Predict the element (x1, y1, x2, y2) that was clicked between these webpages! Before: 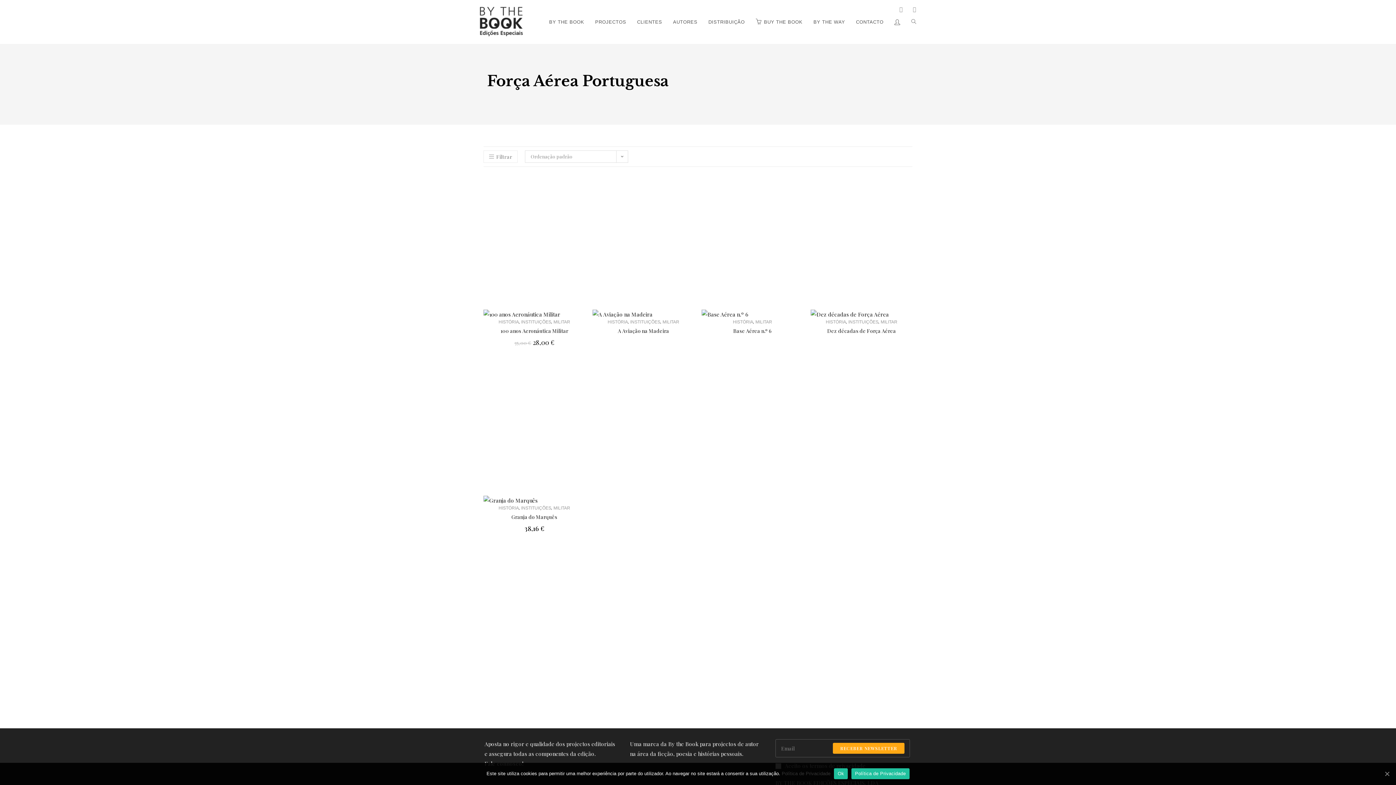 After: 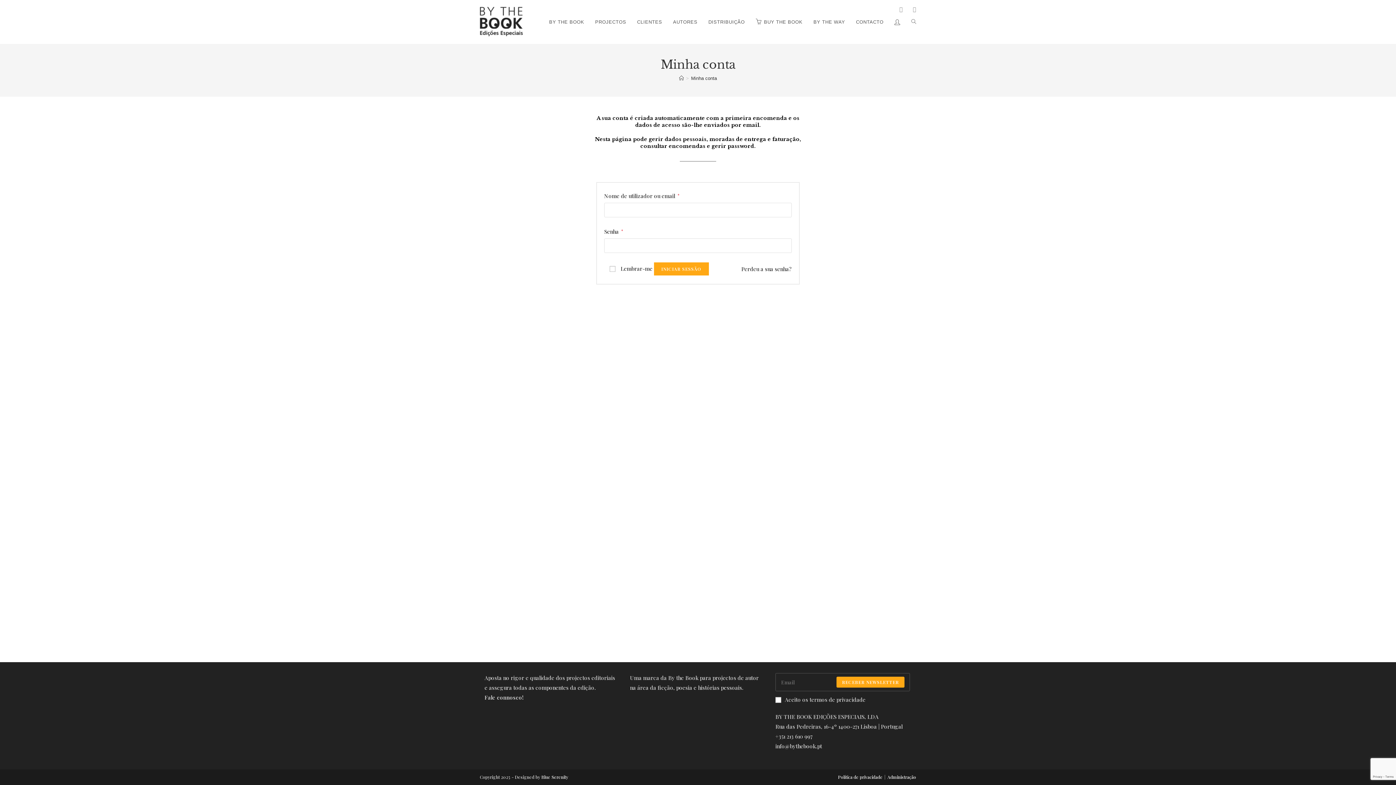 Action: bbox: (889, 0, 906, 5)